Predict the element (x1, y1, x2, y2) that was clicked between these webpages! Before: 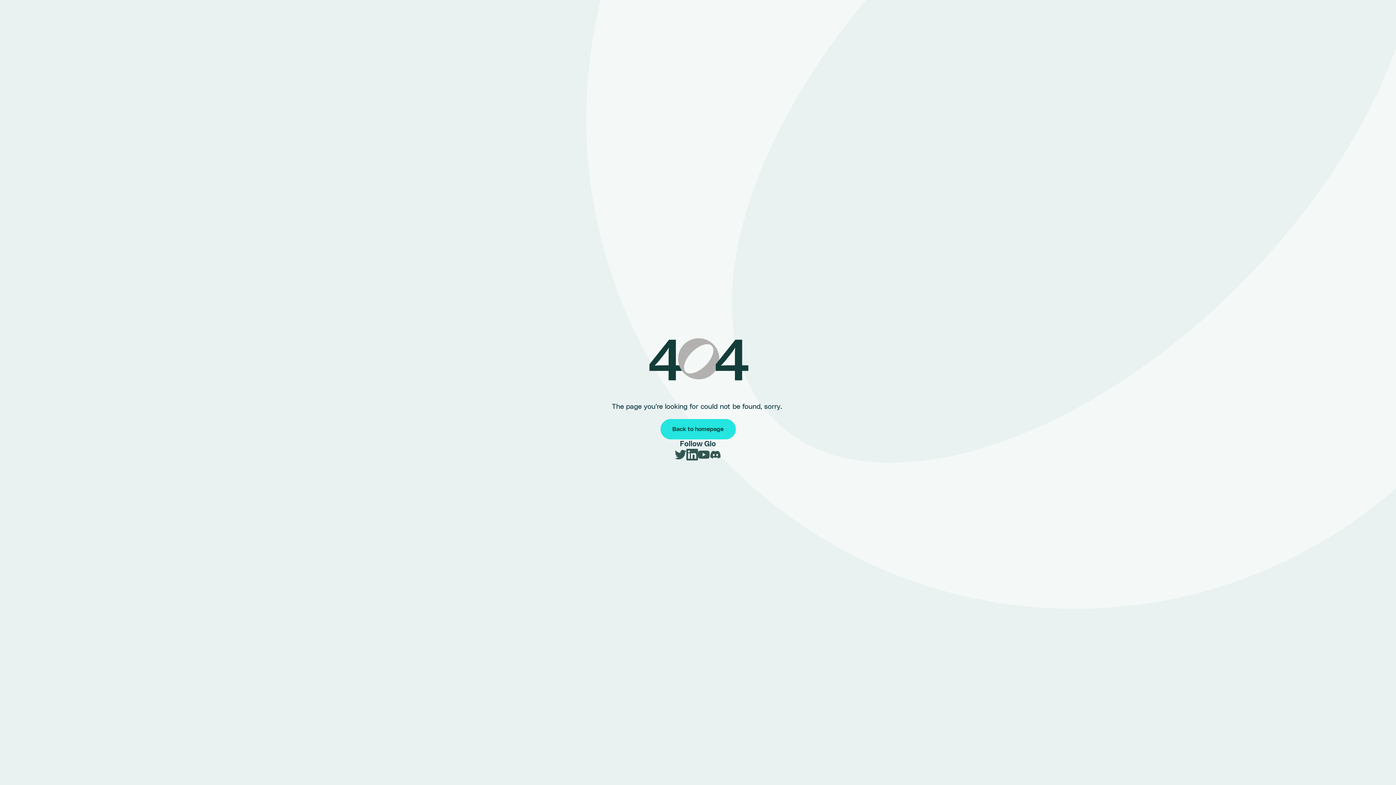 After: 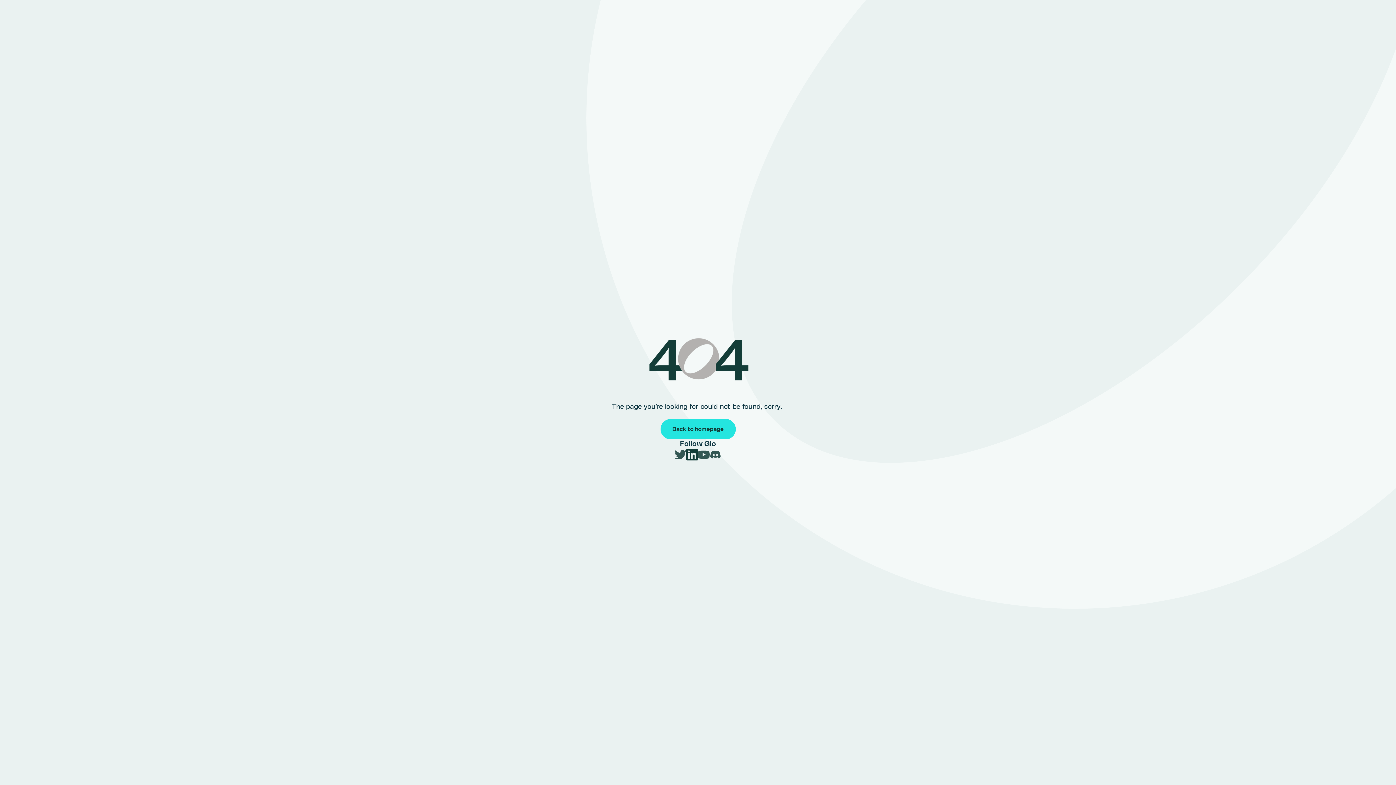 Action: bbox: (686, 449, 698, 460)